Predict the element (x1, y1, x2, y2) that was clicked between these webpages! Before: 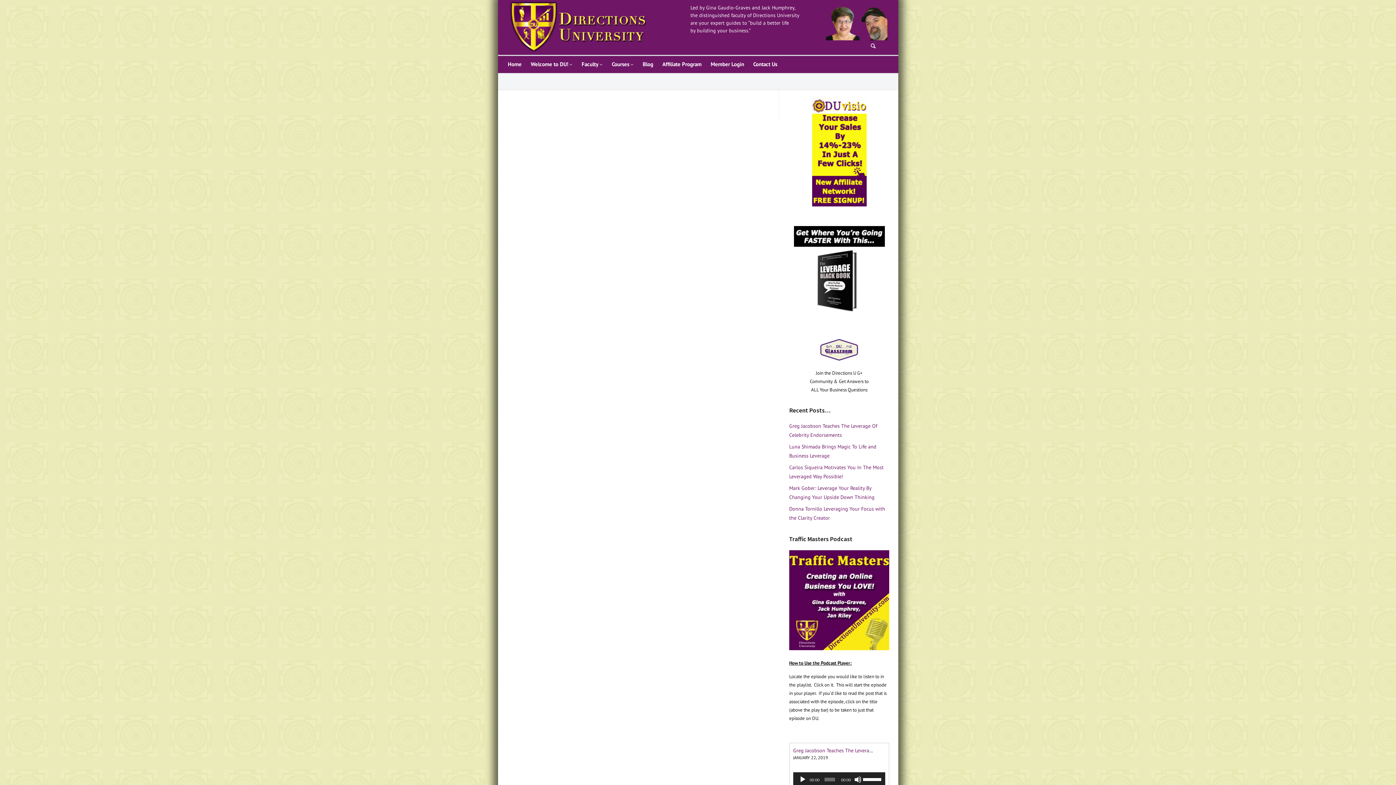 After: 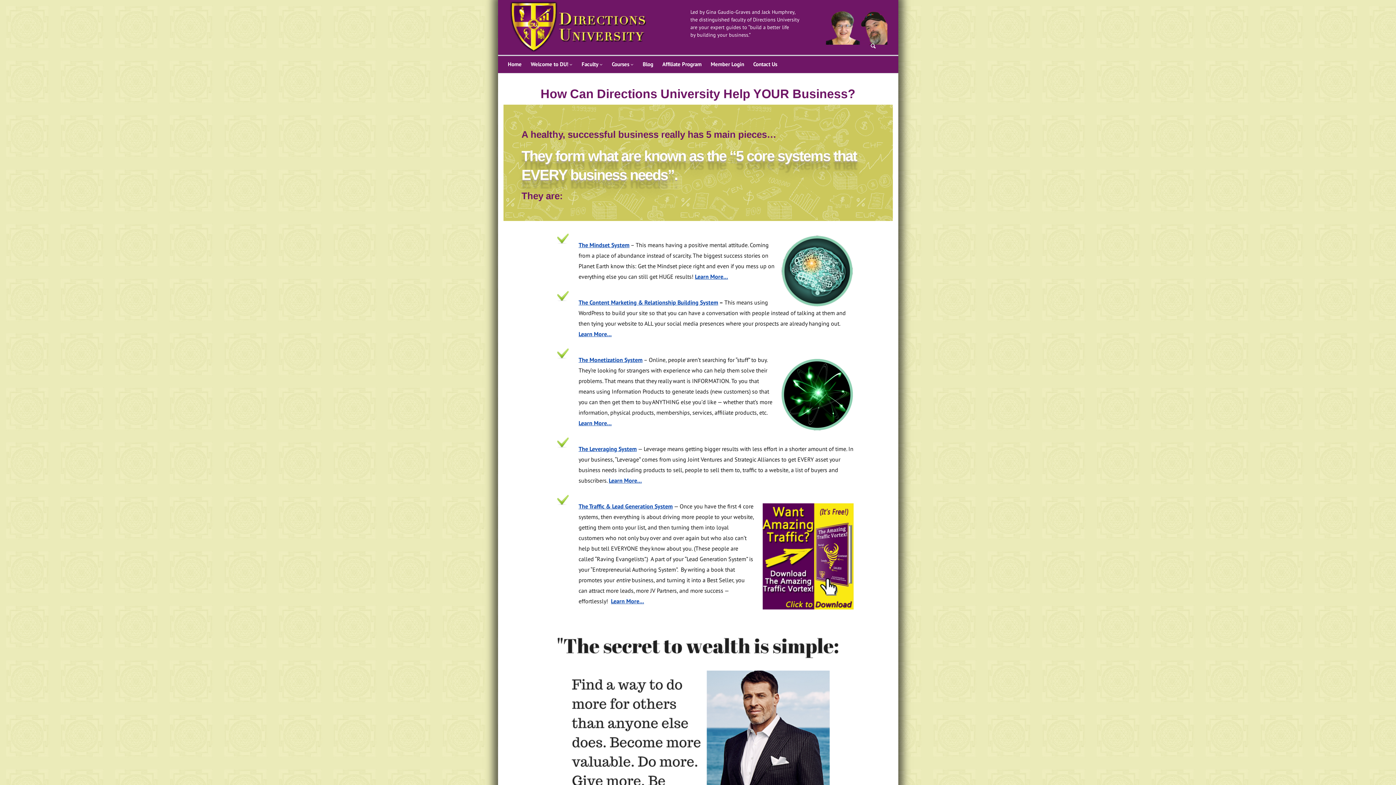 Action: bbox: (508, 1, 646, 51)